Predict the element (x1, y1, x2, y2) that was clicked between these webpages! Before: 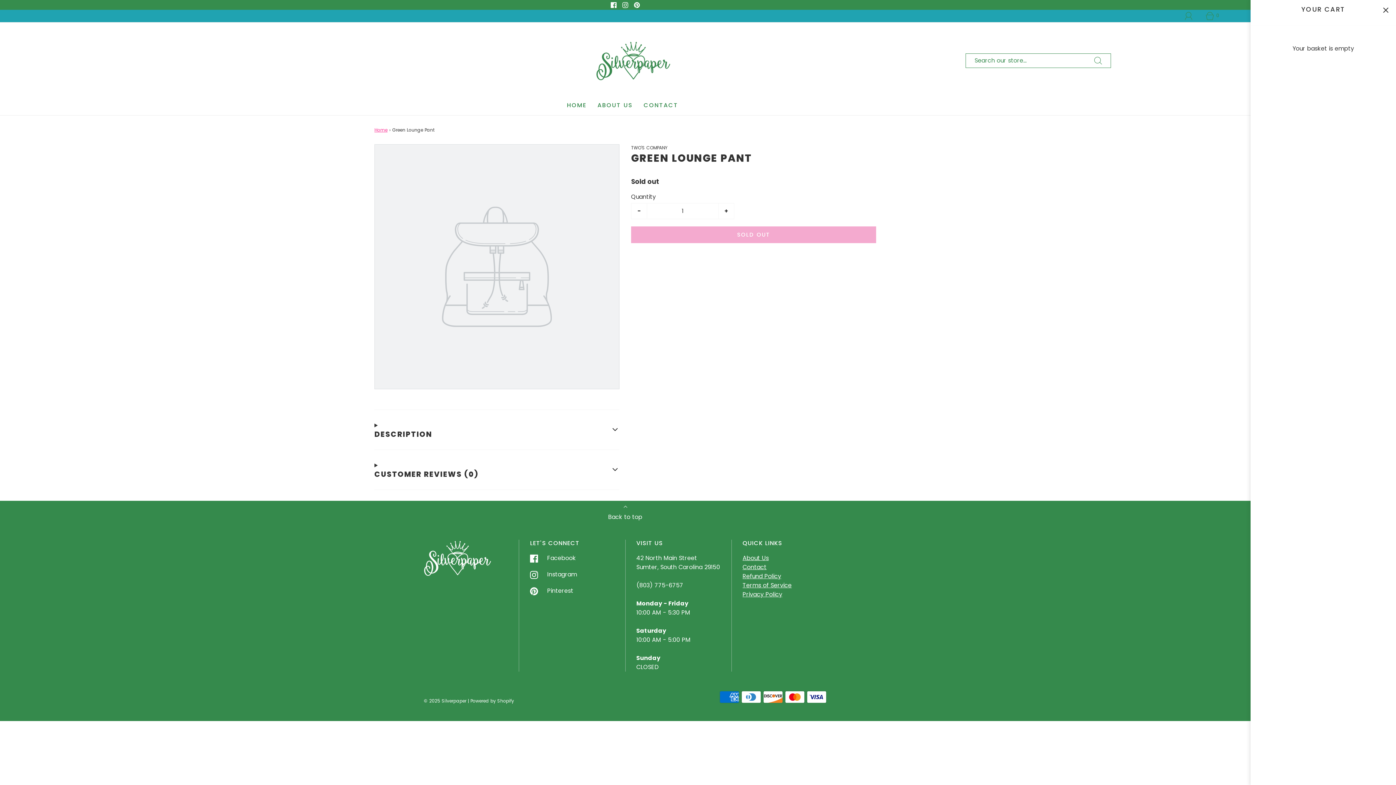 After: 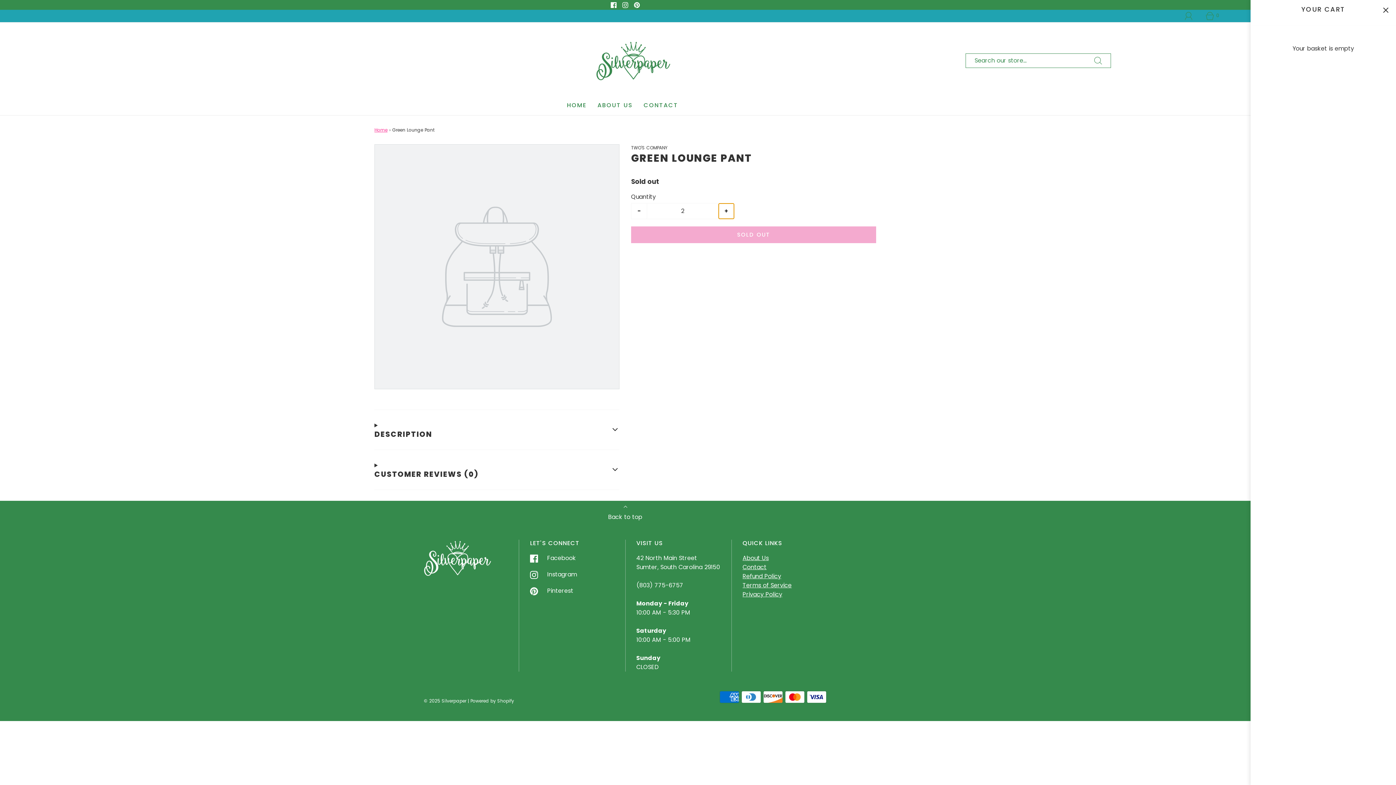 Action: bbox: (718, 203, 734, 219) label: Increase item quantity by one